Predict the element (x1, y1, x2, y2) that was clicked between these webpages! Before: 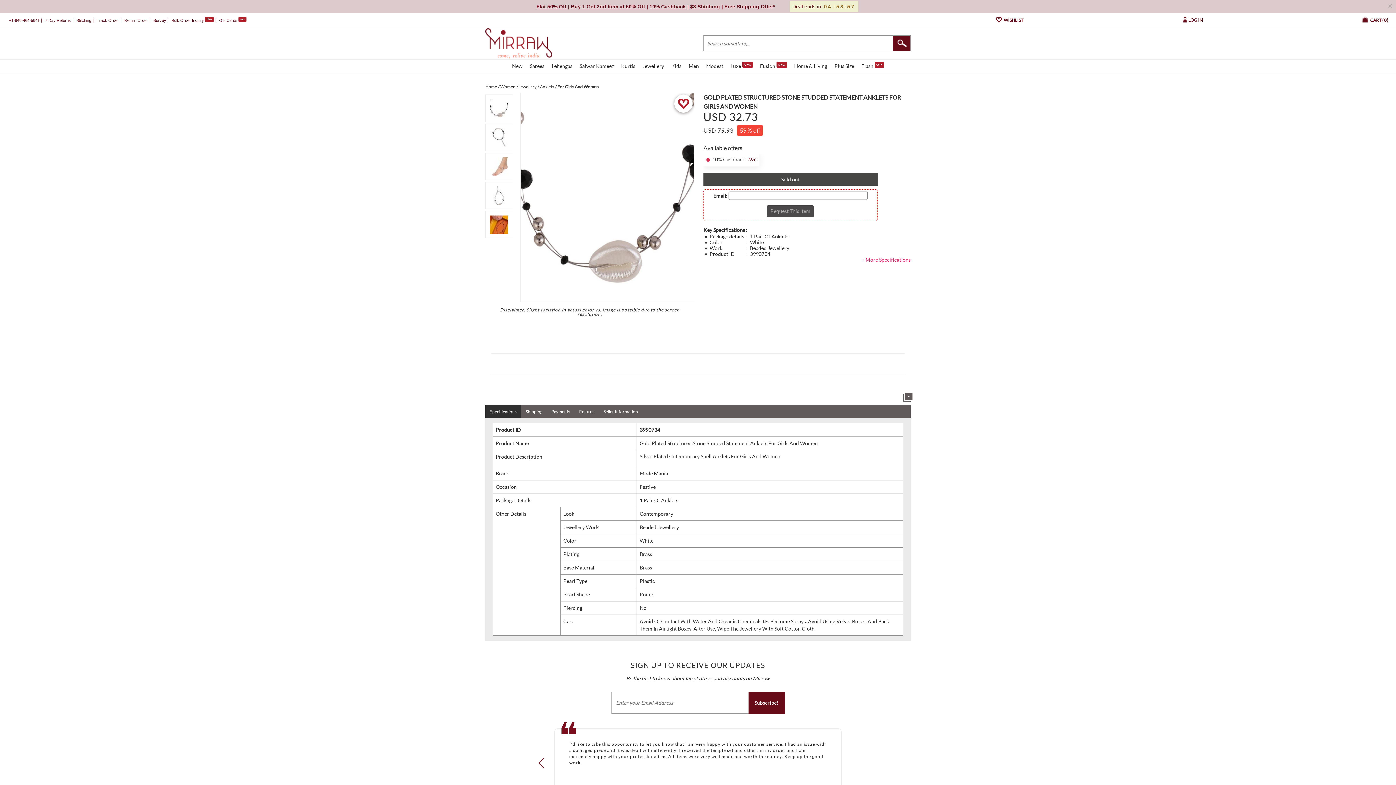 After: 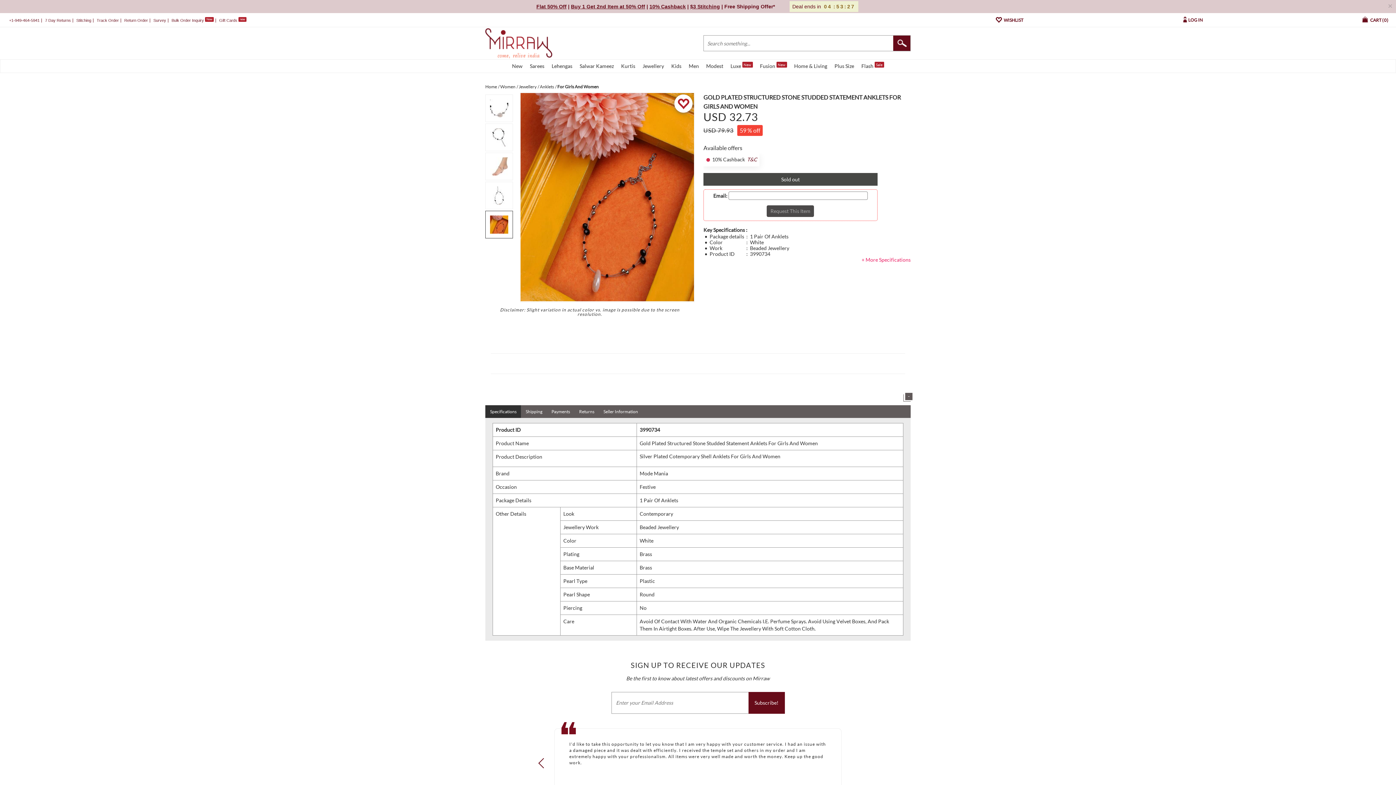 Action: bbox: (485, 210, 513, 240)